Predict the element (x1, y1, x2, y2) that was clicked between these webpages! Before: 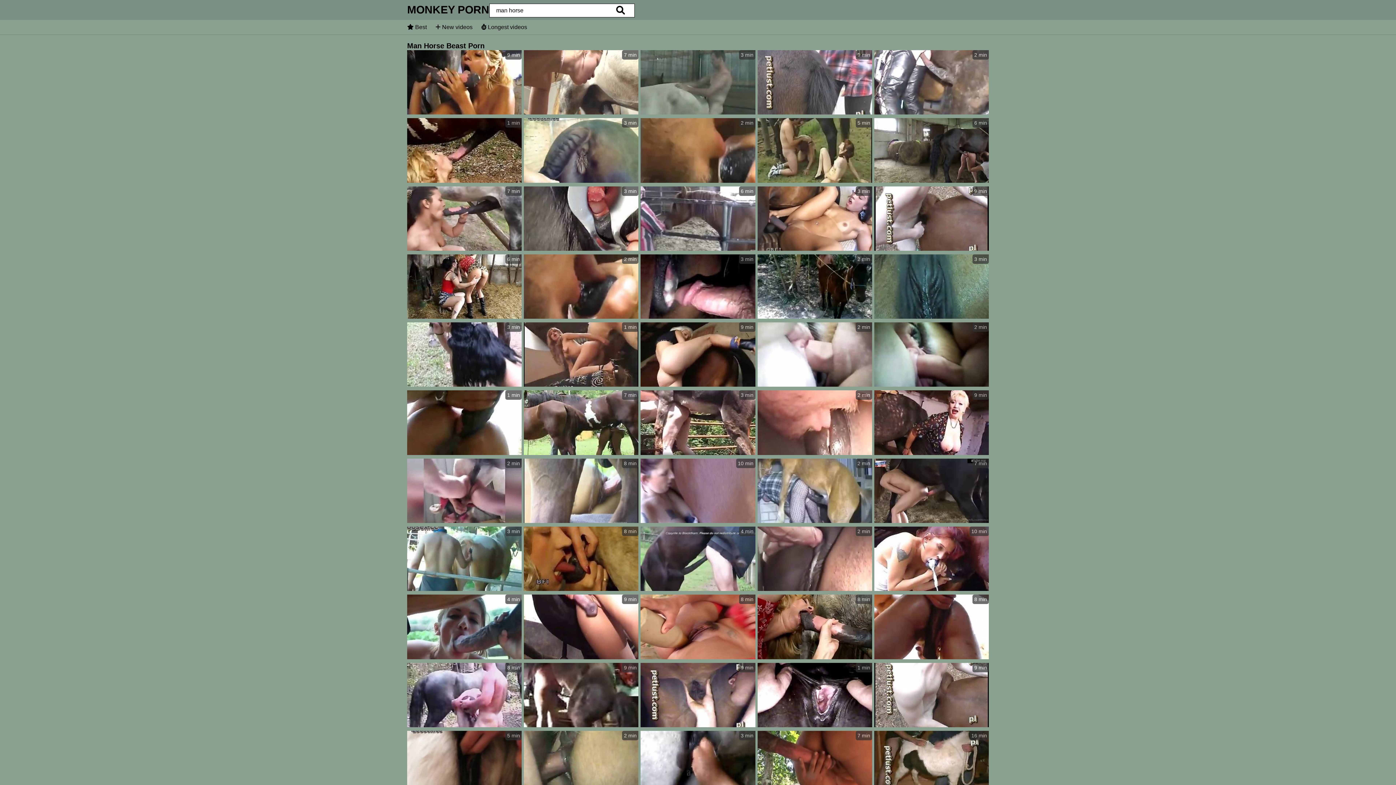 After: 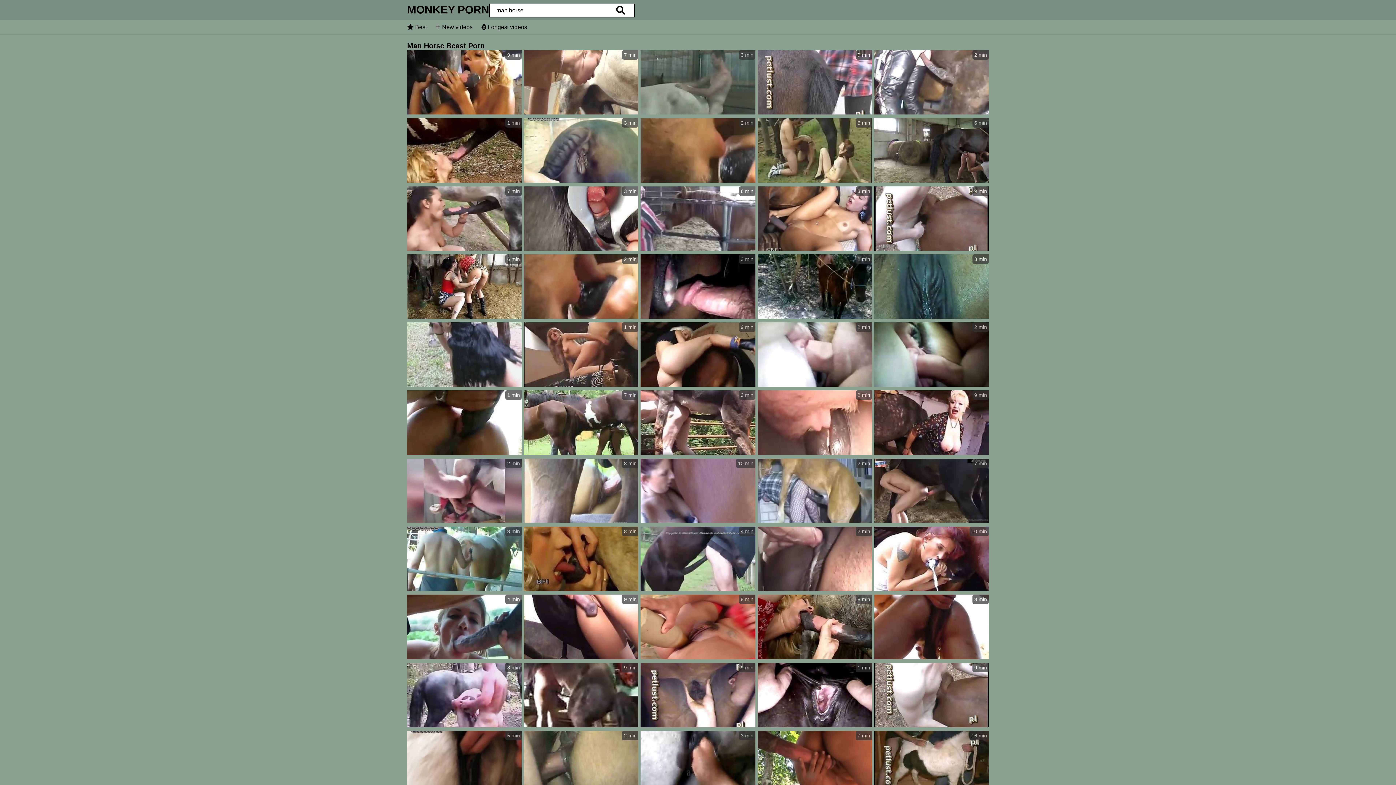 Action: bbox: (407, 322, 521, 388) label: 3 min